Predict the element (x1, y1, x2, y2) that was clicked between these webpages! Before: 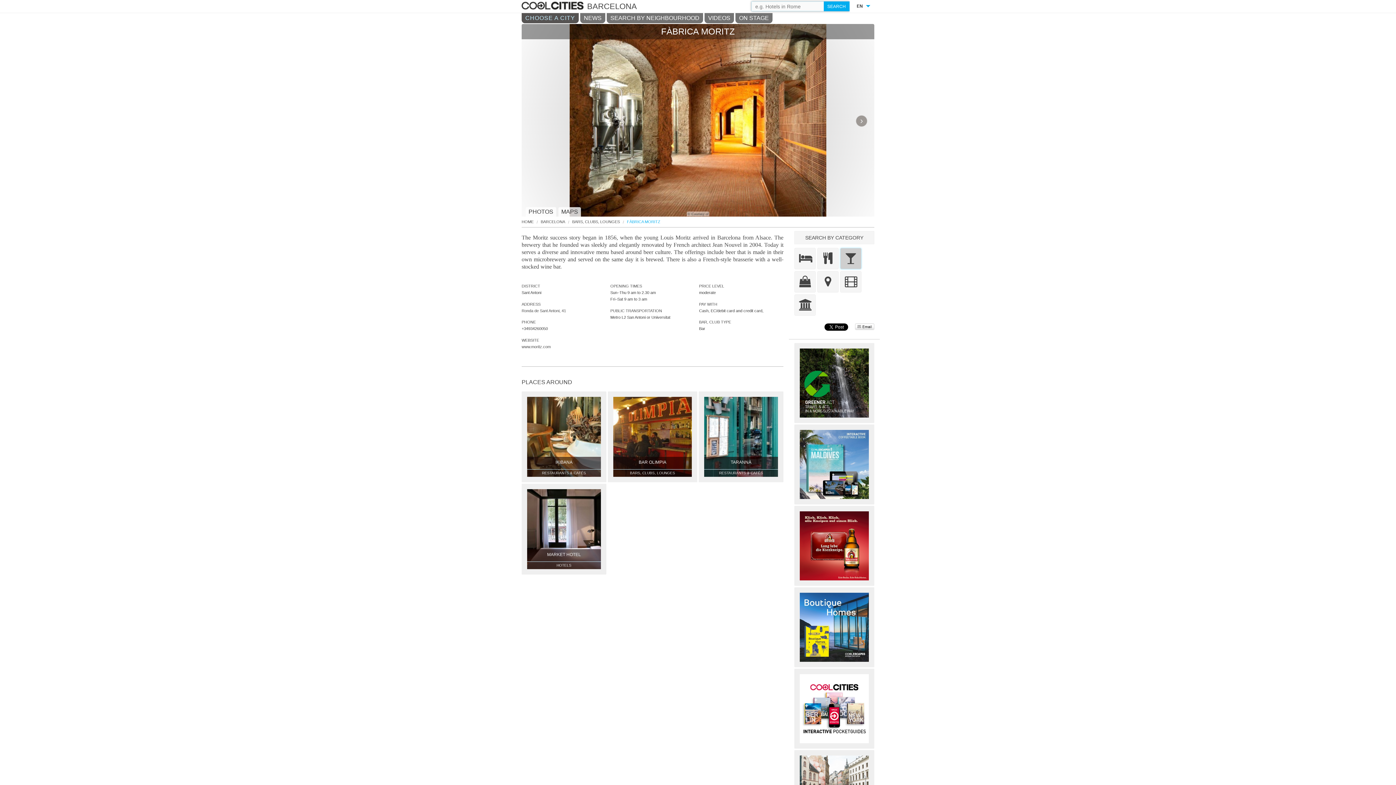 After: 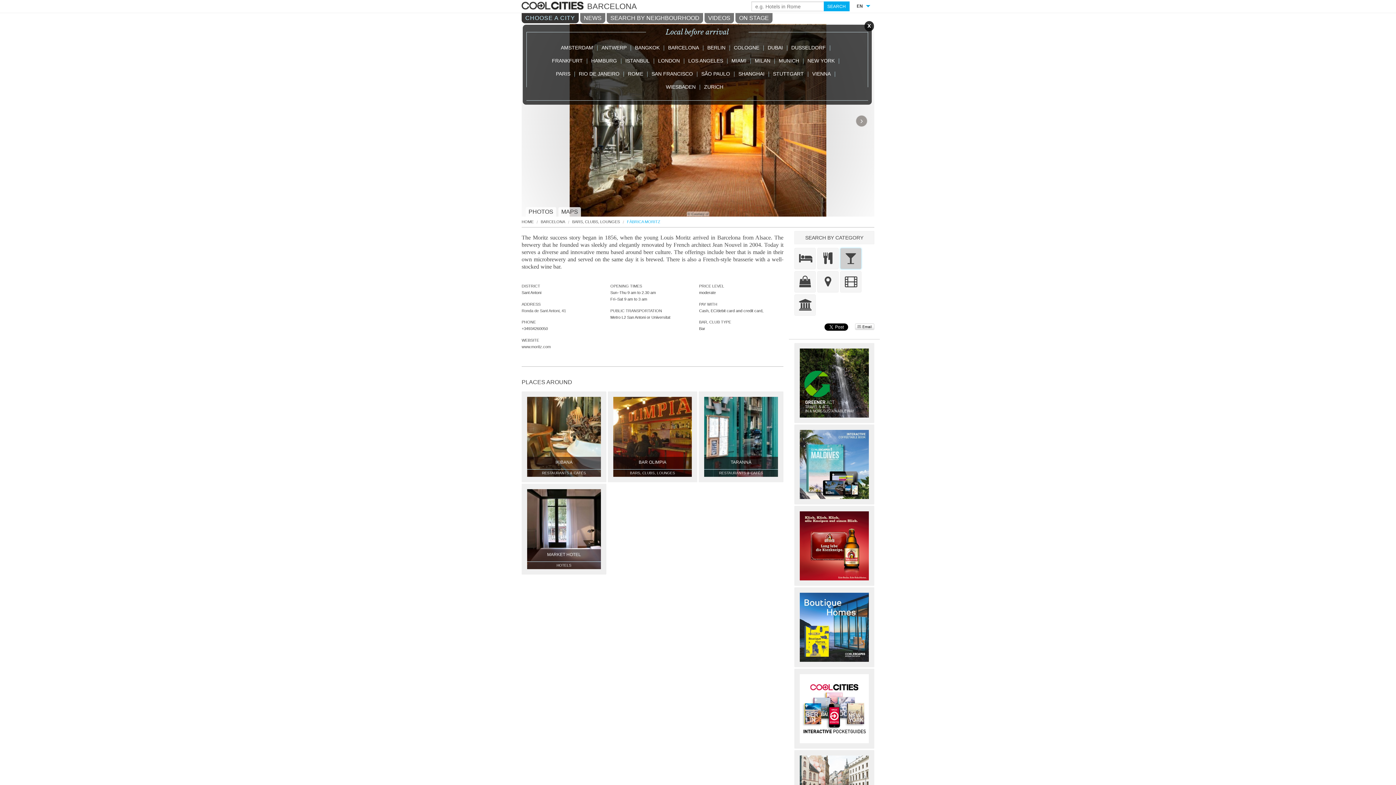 Action: bbox: (521, 13, 578, 23) label: CHOOSE A CITY